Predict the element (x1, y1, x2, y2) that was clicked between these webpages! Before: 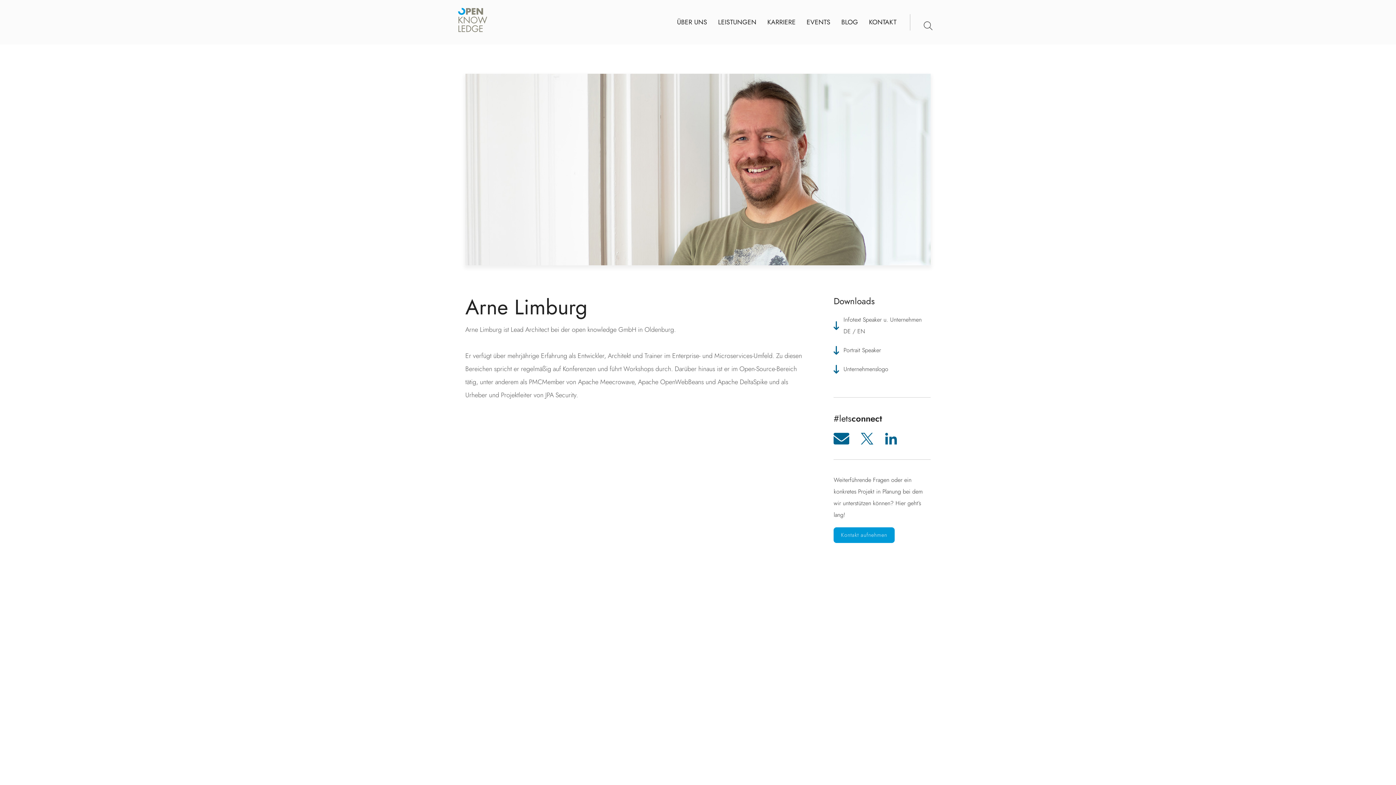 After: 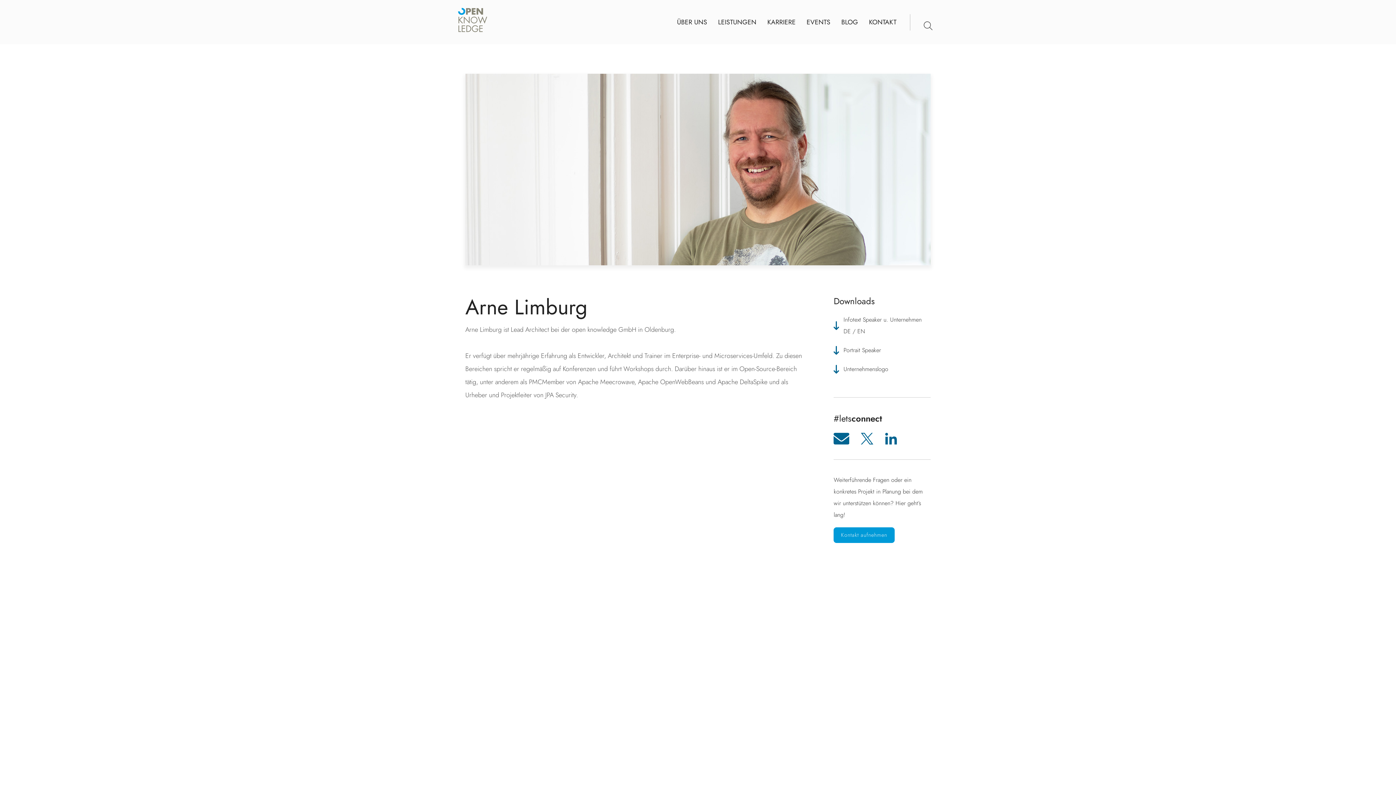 Action: label: Unternehmenslogo bbox: (833, 363, 930, 375)